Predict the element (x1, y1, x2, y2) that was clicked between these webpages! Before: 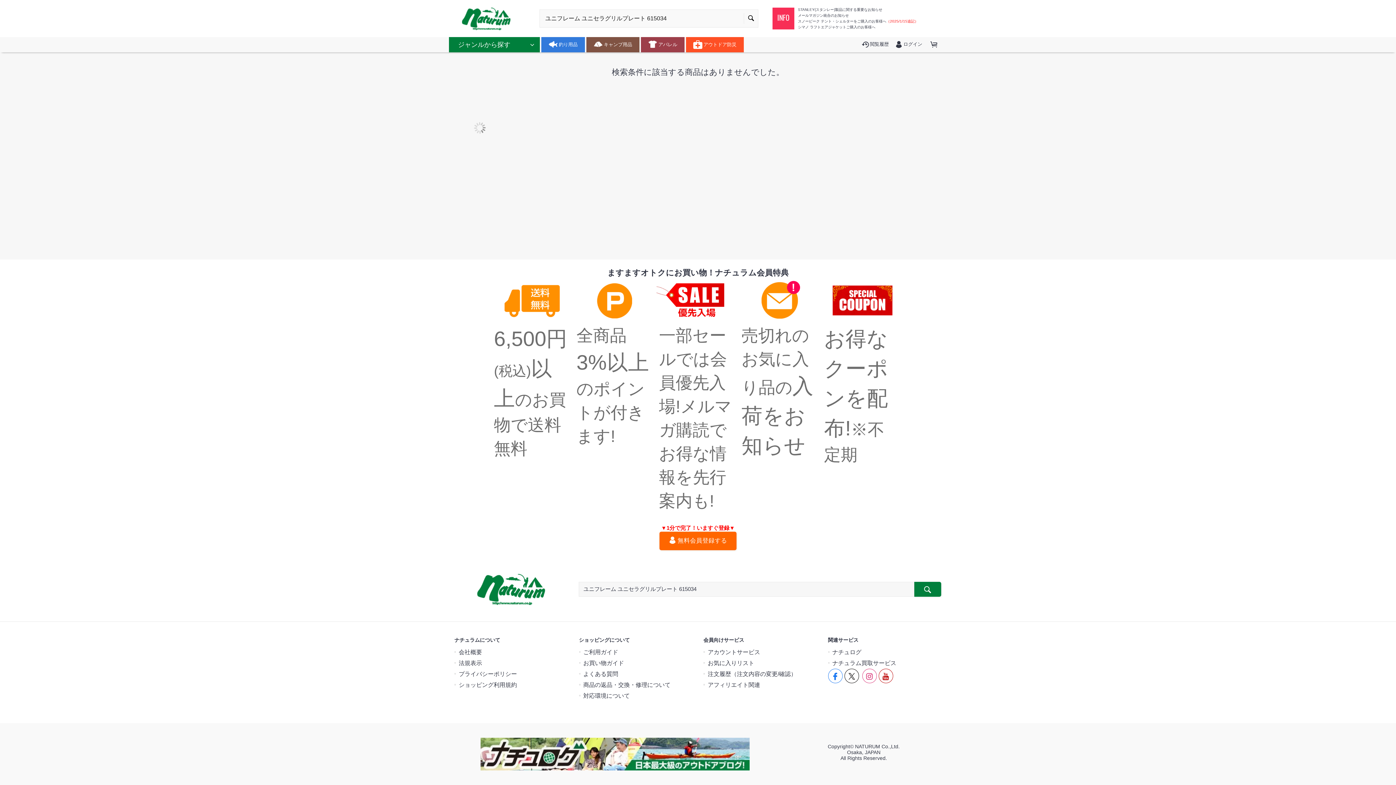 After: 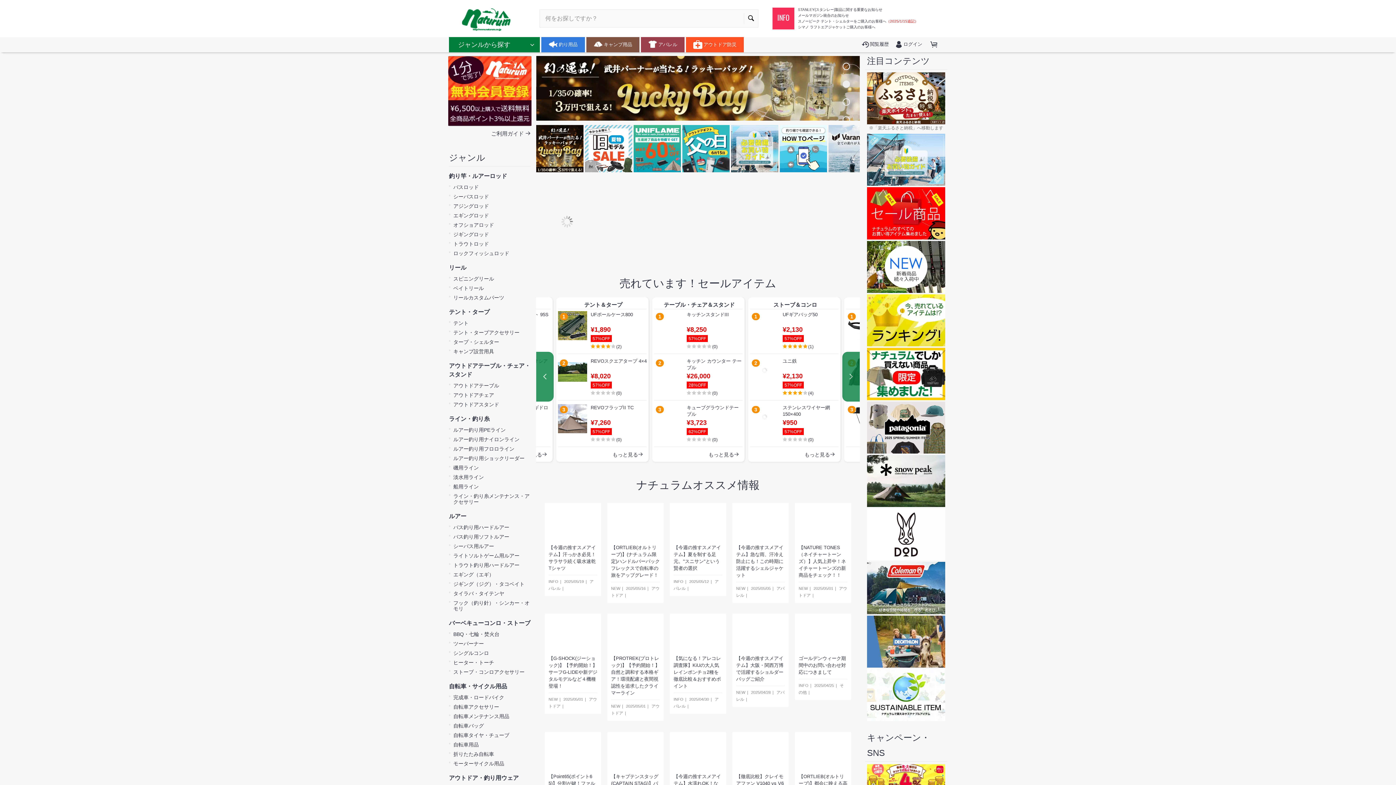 Action: bbox: (454, 572, 568, 607)